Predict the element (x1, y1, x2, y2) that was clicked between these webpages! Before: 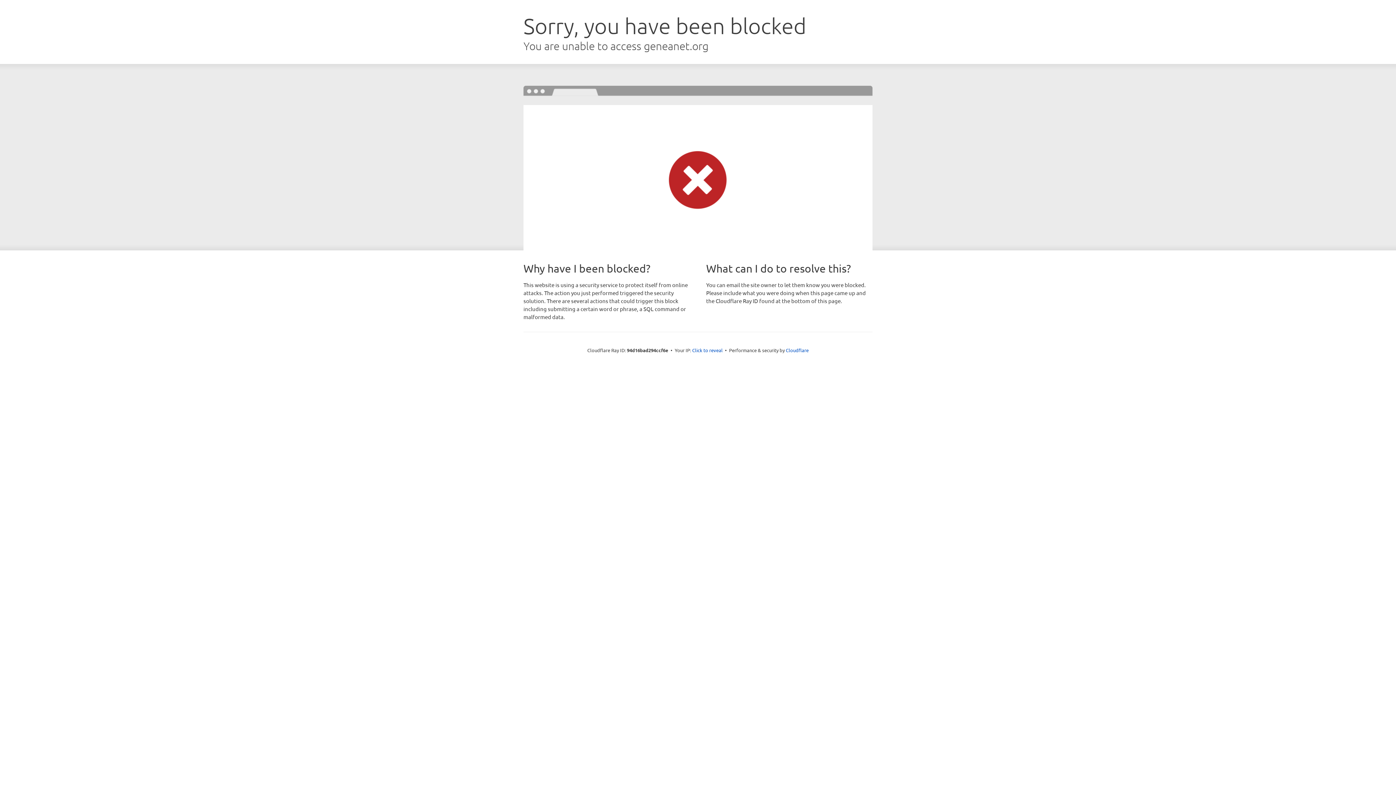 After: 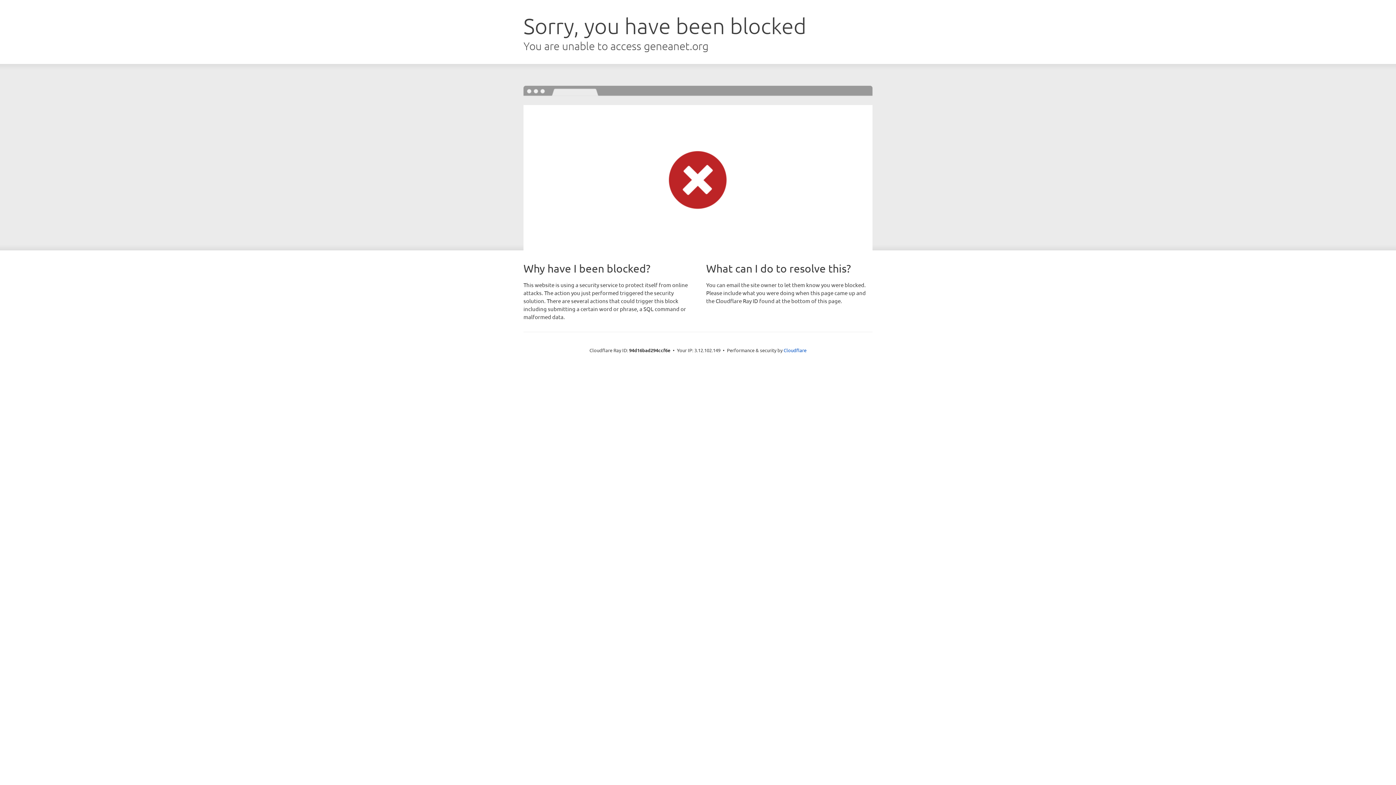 Action: label: Click to reveal bbox: (692, 346, 722, 353)